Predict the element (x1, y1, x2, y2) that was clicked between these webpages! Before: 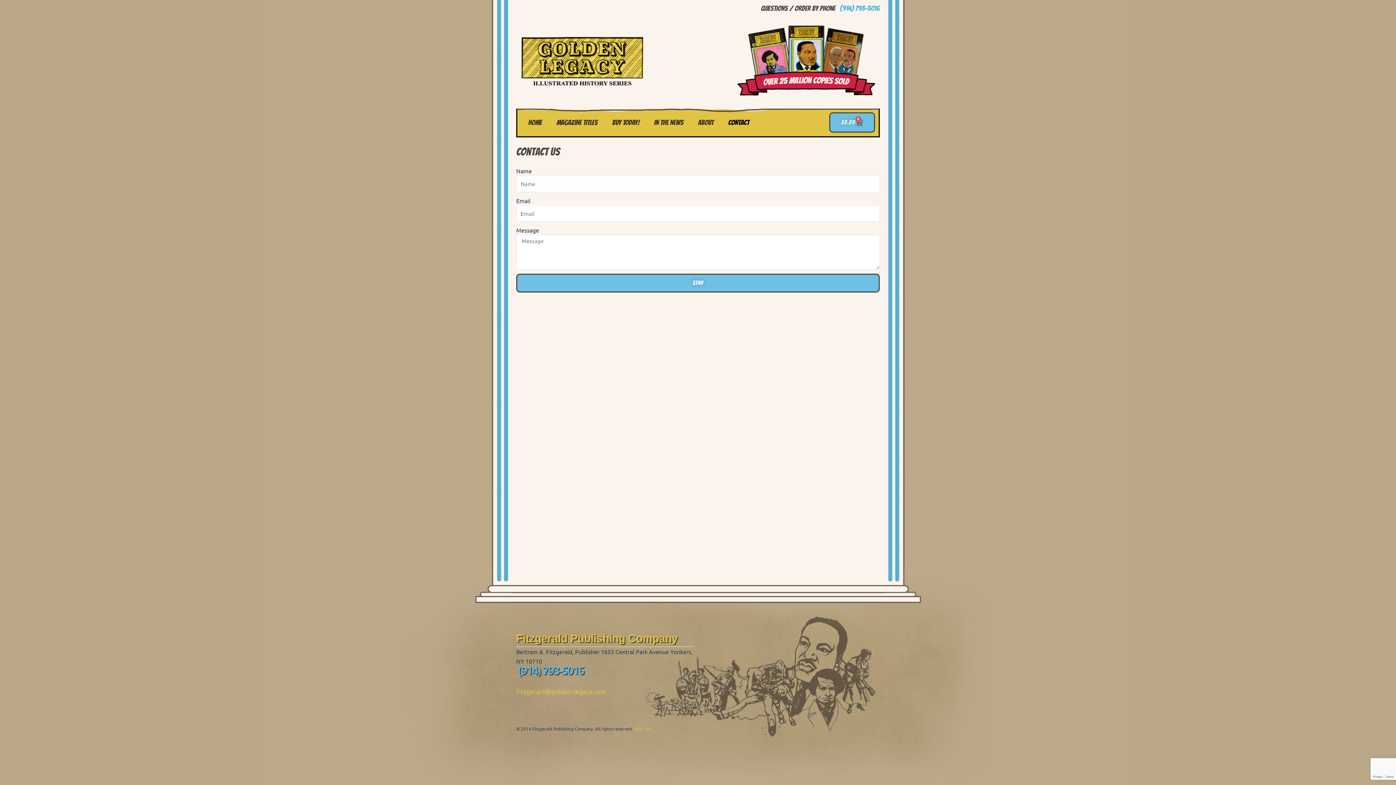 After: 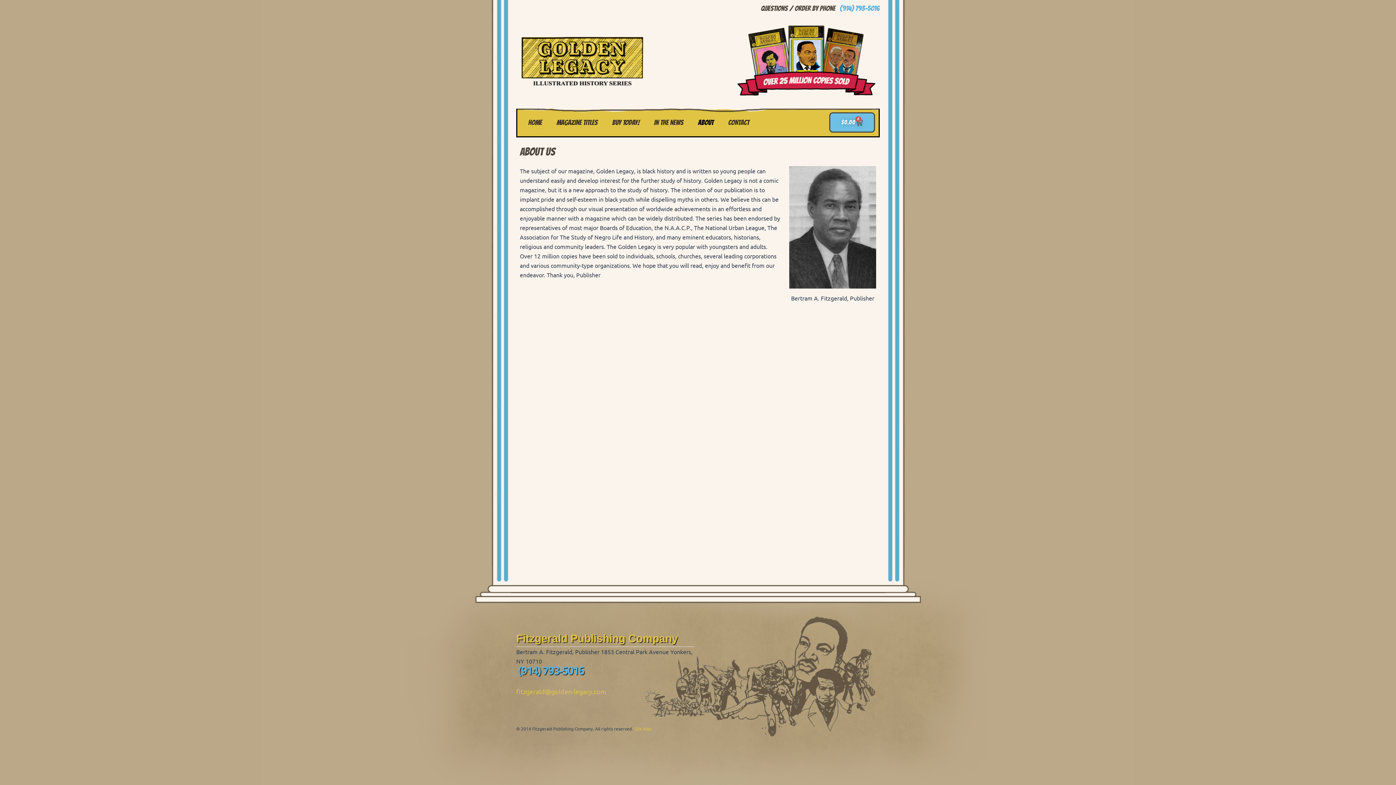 Action: label: ABOUT bbox: (690, 112, 721, 132)